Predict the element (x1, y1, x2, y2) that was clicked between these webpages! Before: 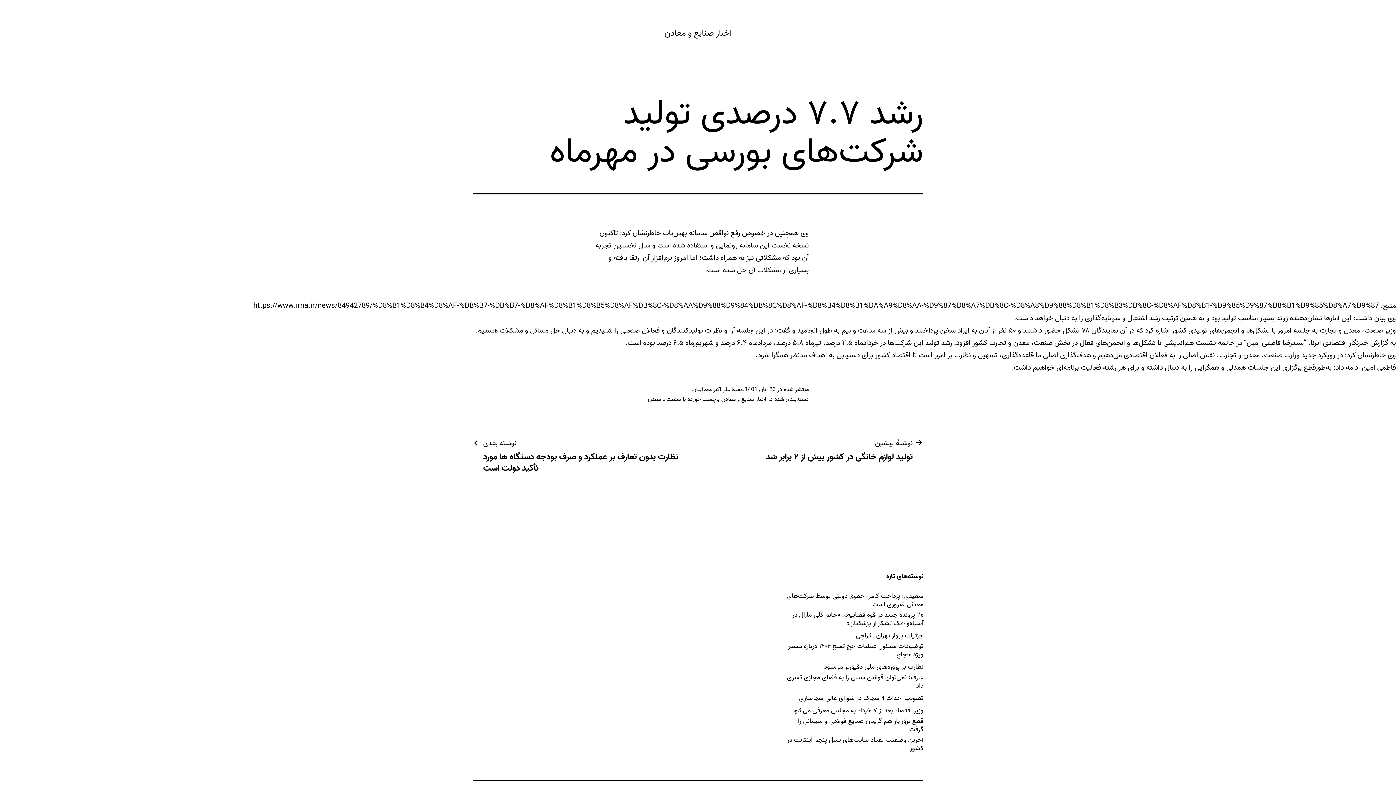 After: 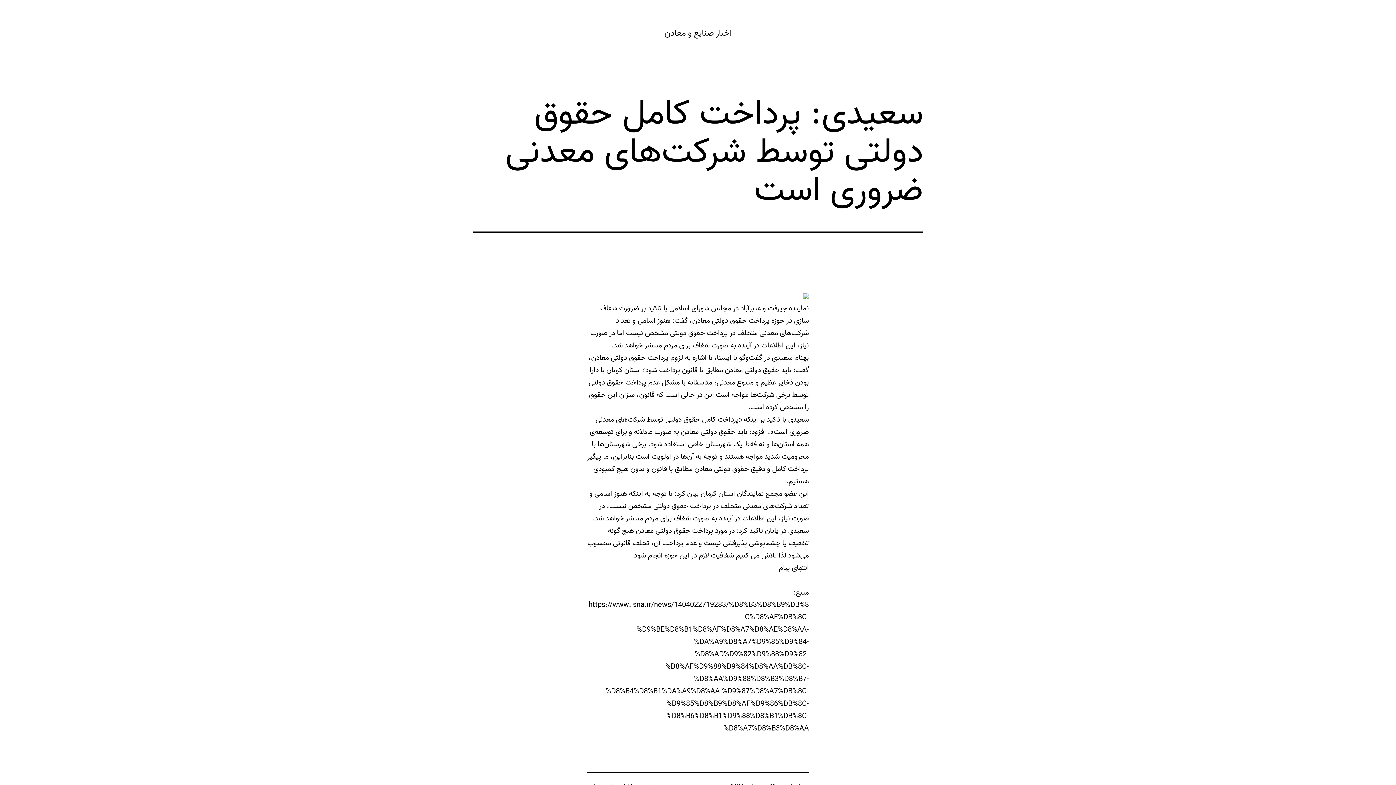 Action: bbox: (785, 592, 923, 609) label: سعیدی: پرداخت کامل حقوق دولتی توسط شرکت‌های معدنی ضروری است